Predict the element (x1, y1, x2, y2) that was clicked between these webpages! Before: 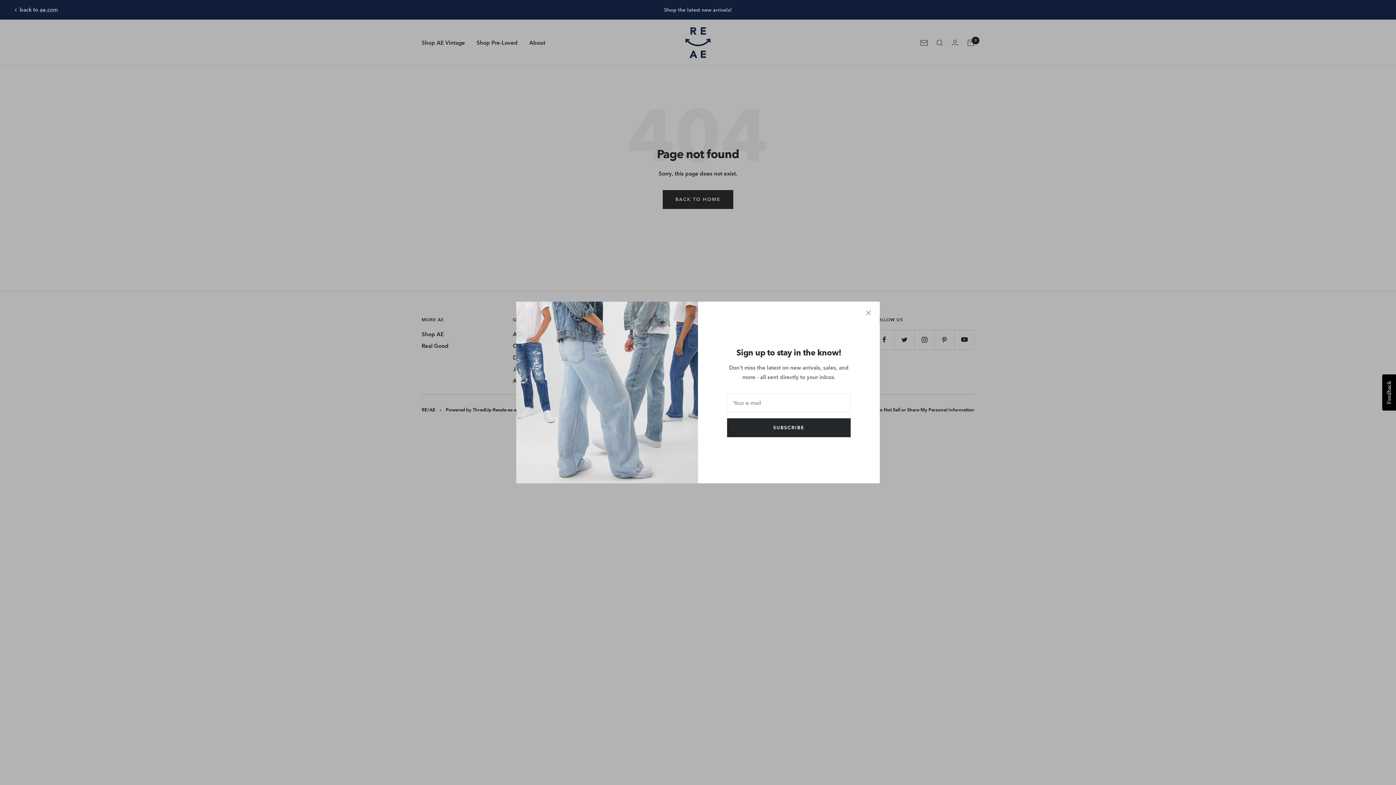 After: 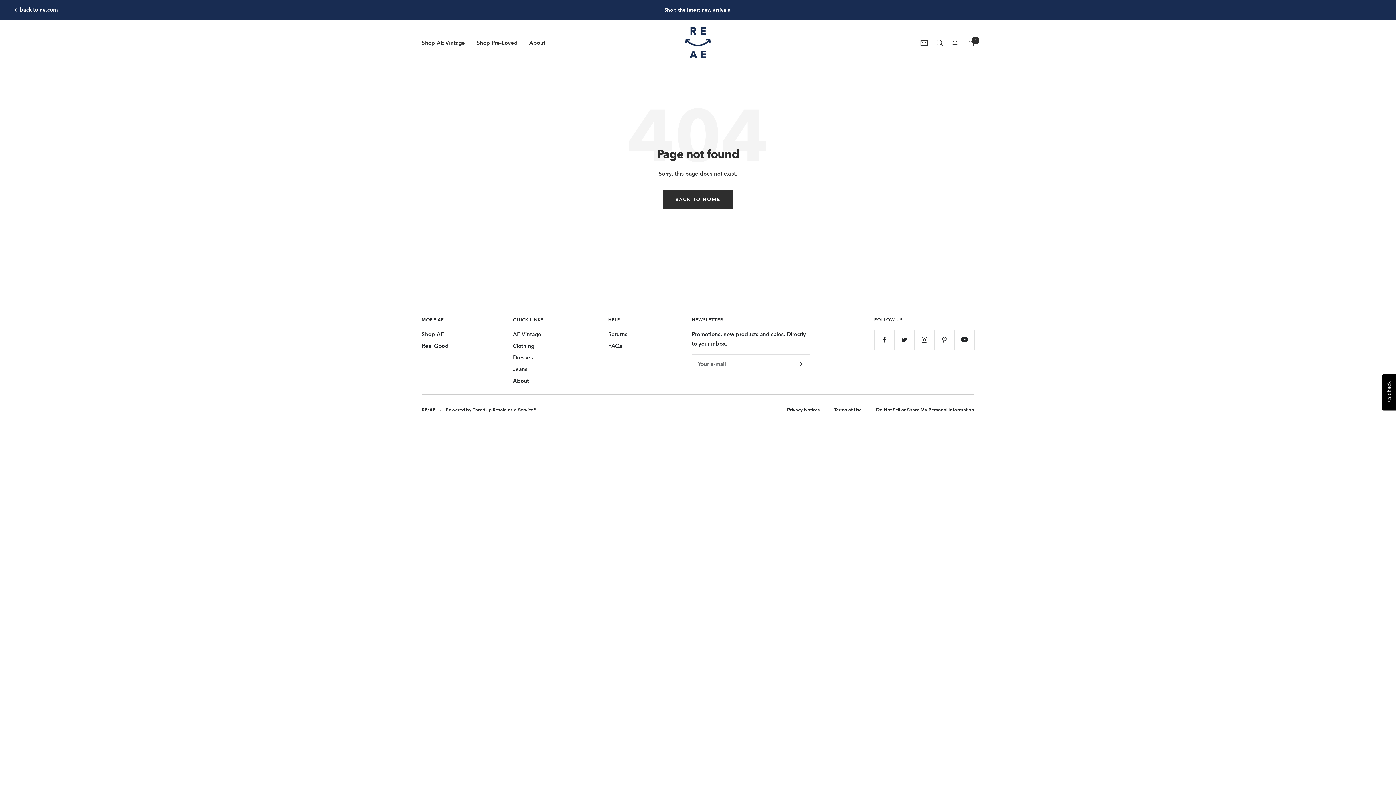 Action: bbox: (866, 310, 871, 315)